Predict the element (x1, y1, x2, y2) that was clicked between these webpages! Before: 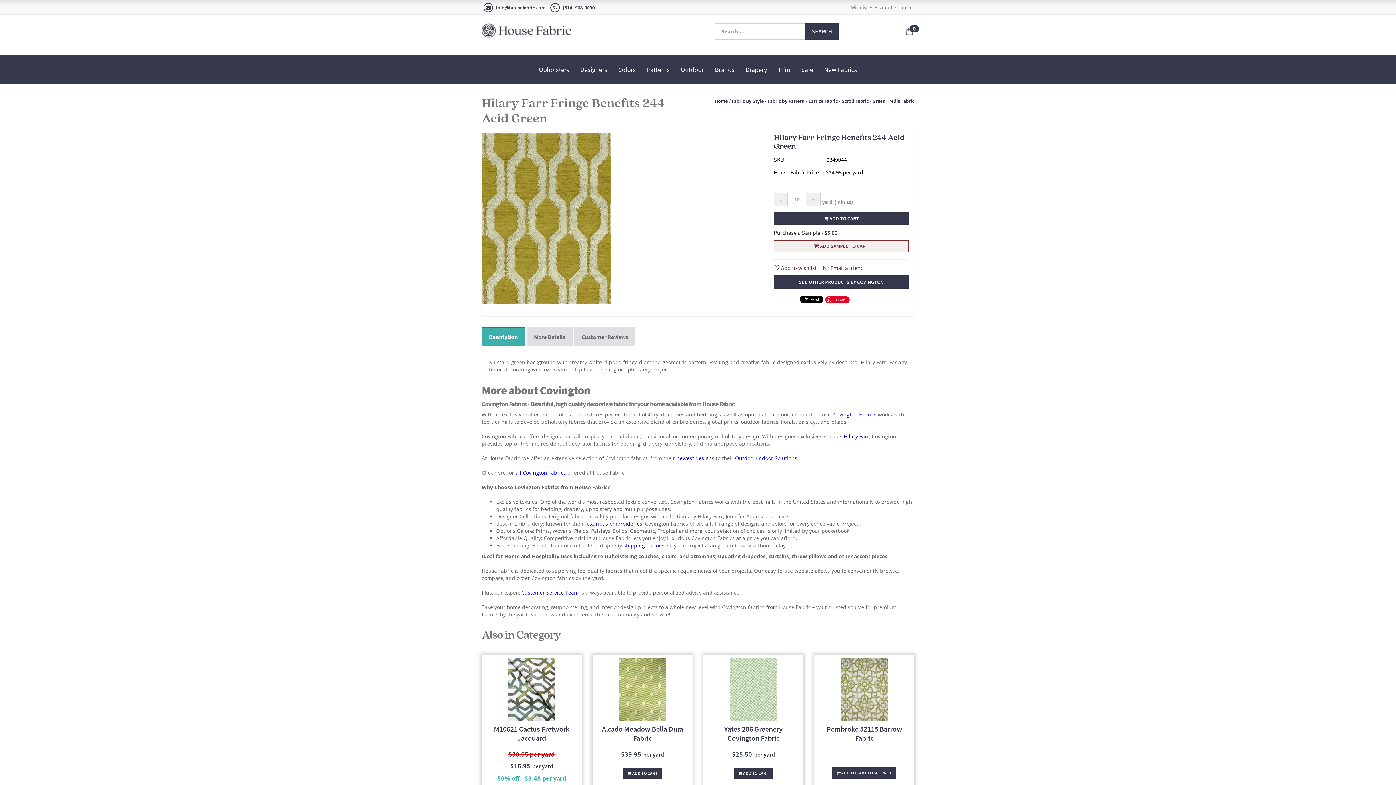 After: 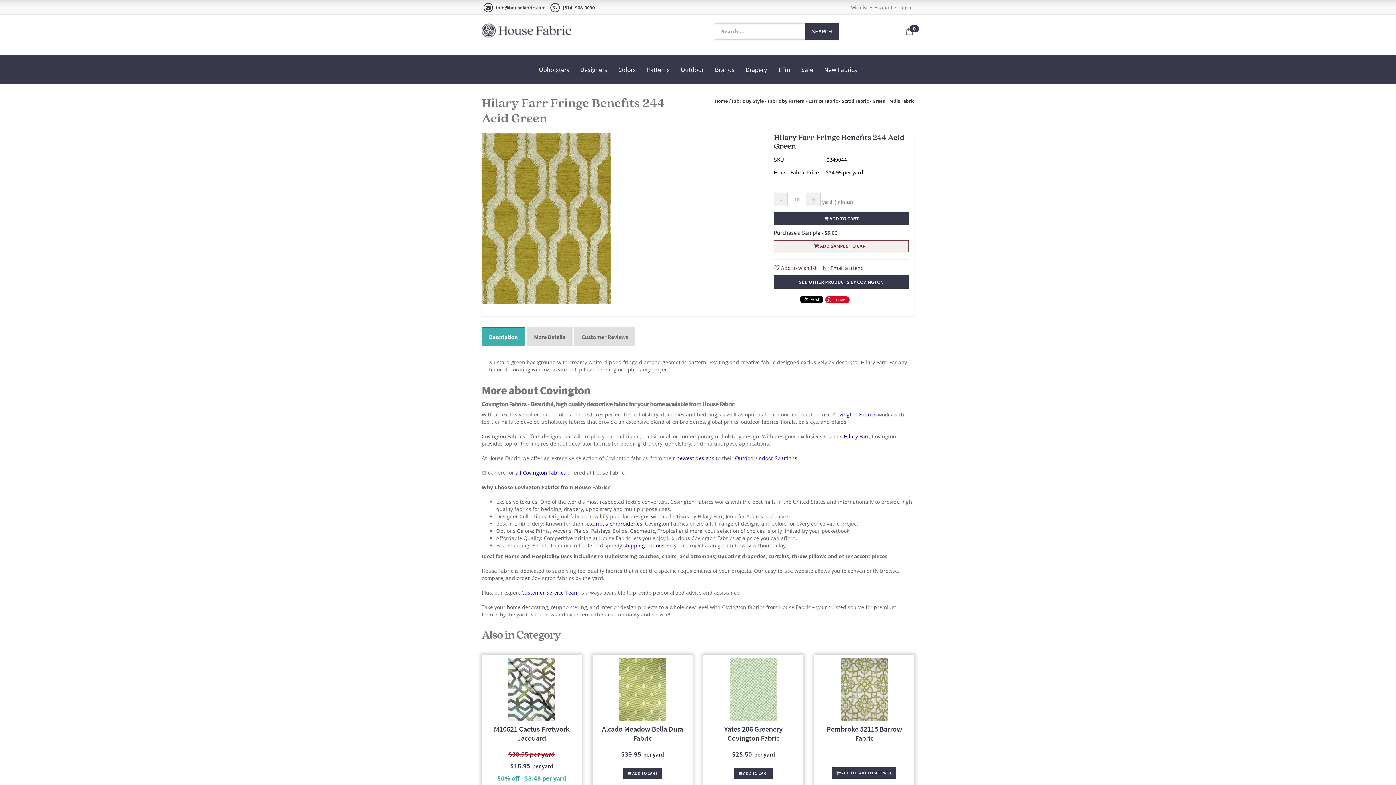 Action: label: luxurious embroideries bbox: (585, 520, 642, 527)